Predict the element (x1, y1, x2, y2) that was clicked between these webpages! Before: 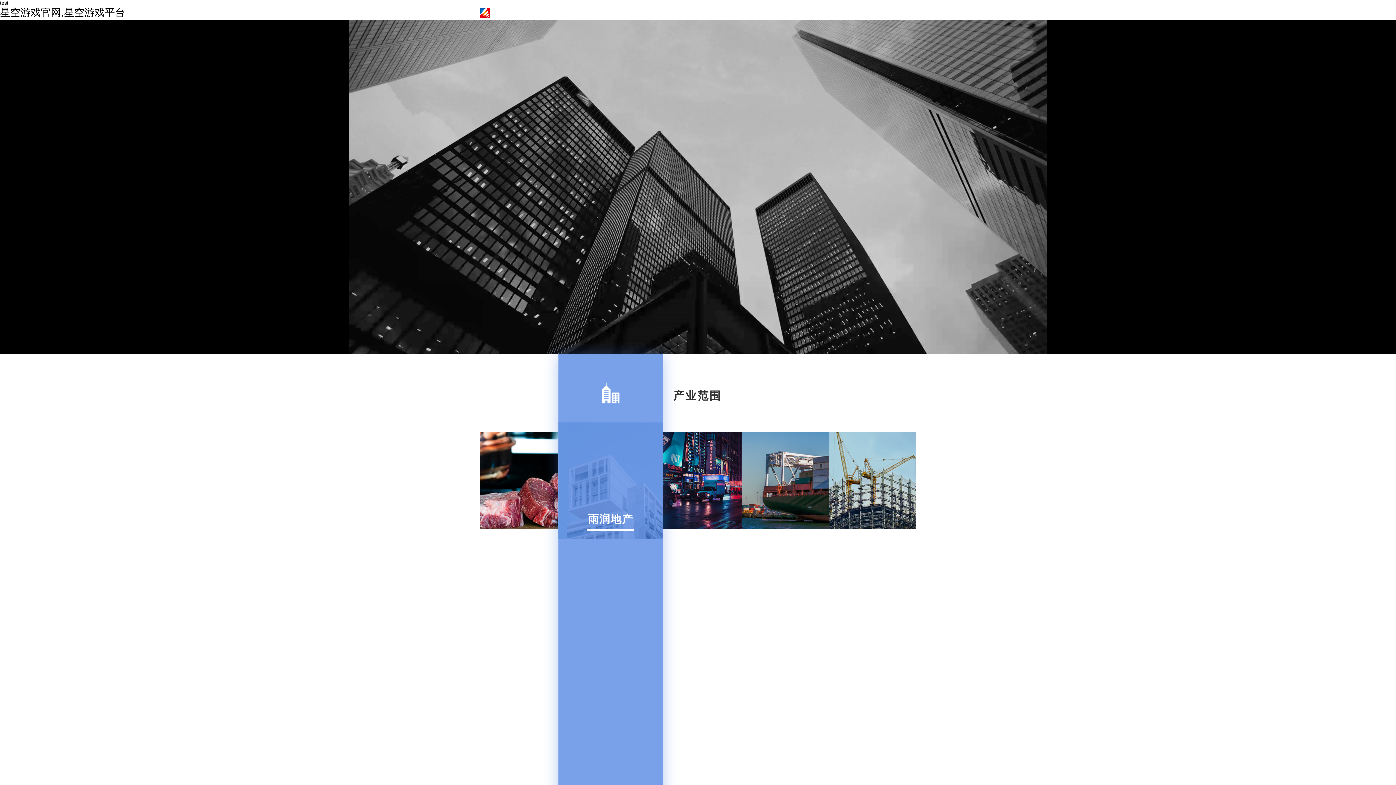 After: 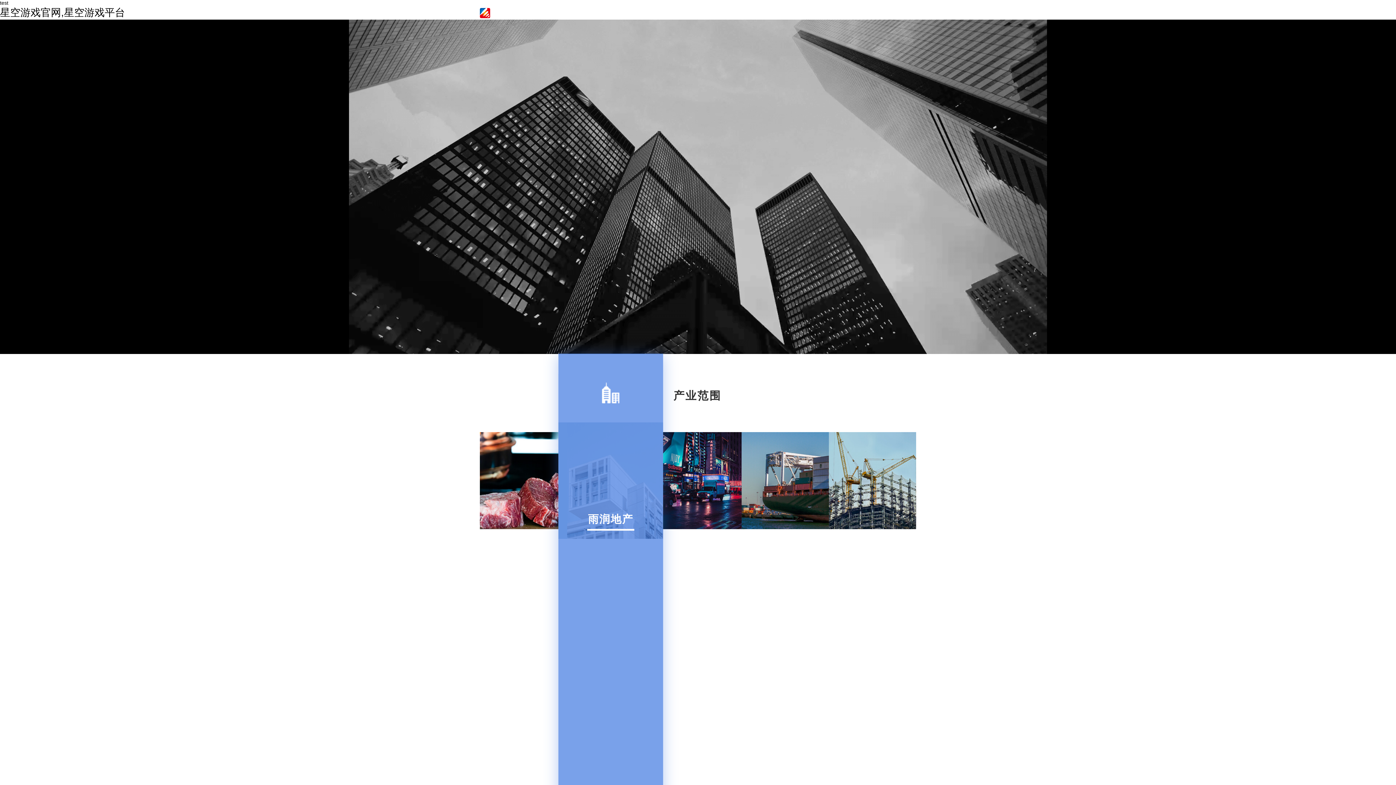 Action: label: 首页 bbox: (579, 0, 590, 26)